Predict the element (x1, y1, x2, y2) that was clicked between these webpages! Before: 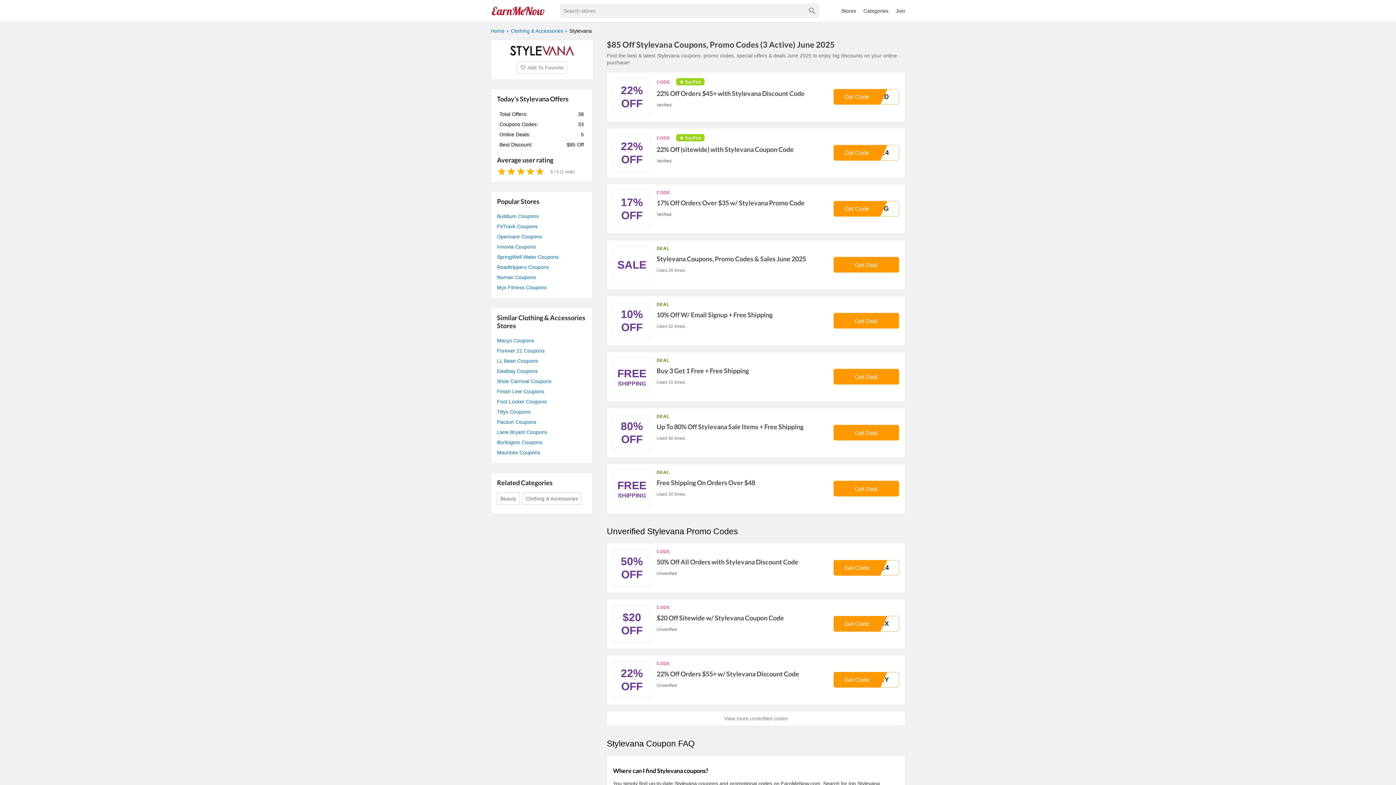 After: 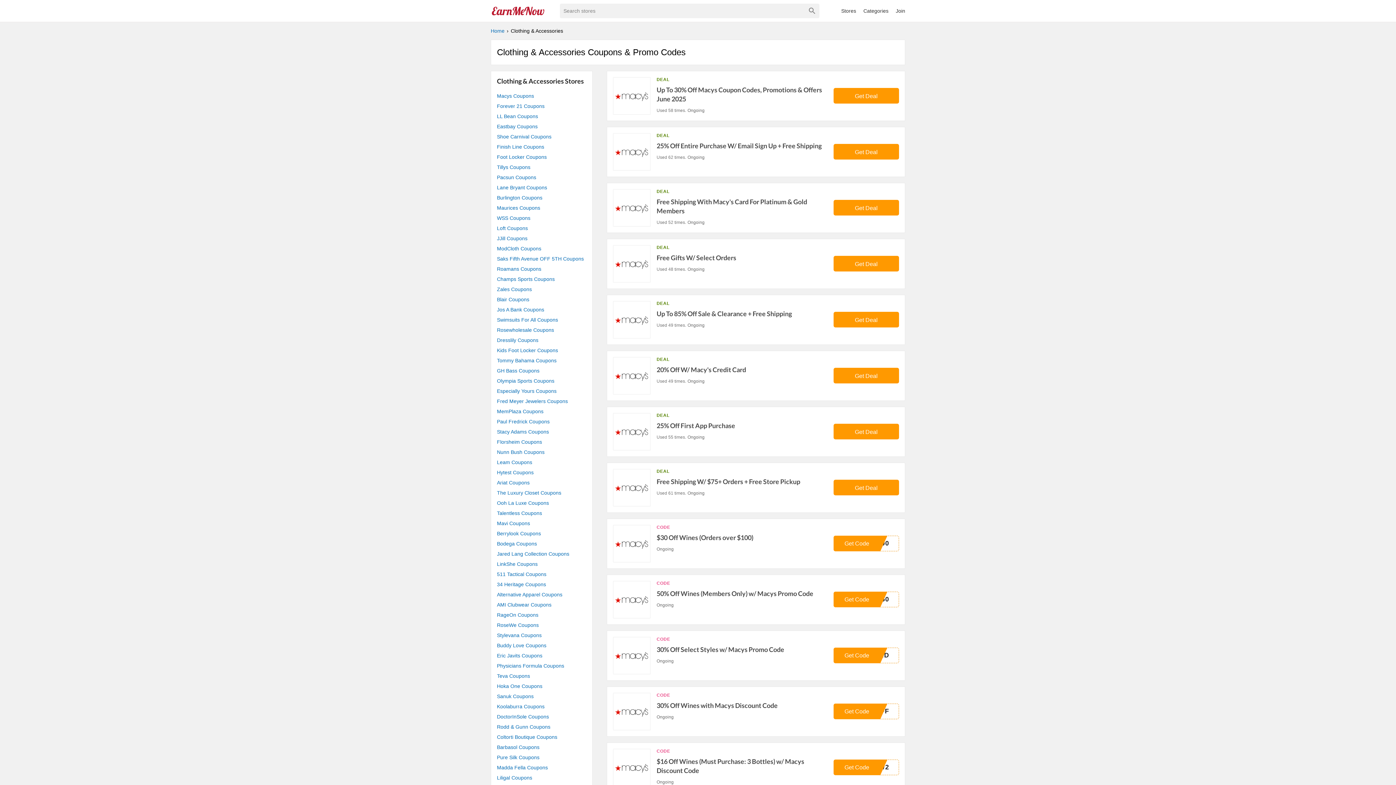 Action: bbox: (510, 28, 563, 33) label: Clothing & Accessories